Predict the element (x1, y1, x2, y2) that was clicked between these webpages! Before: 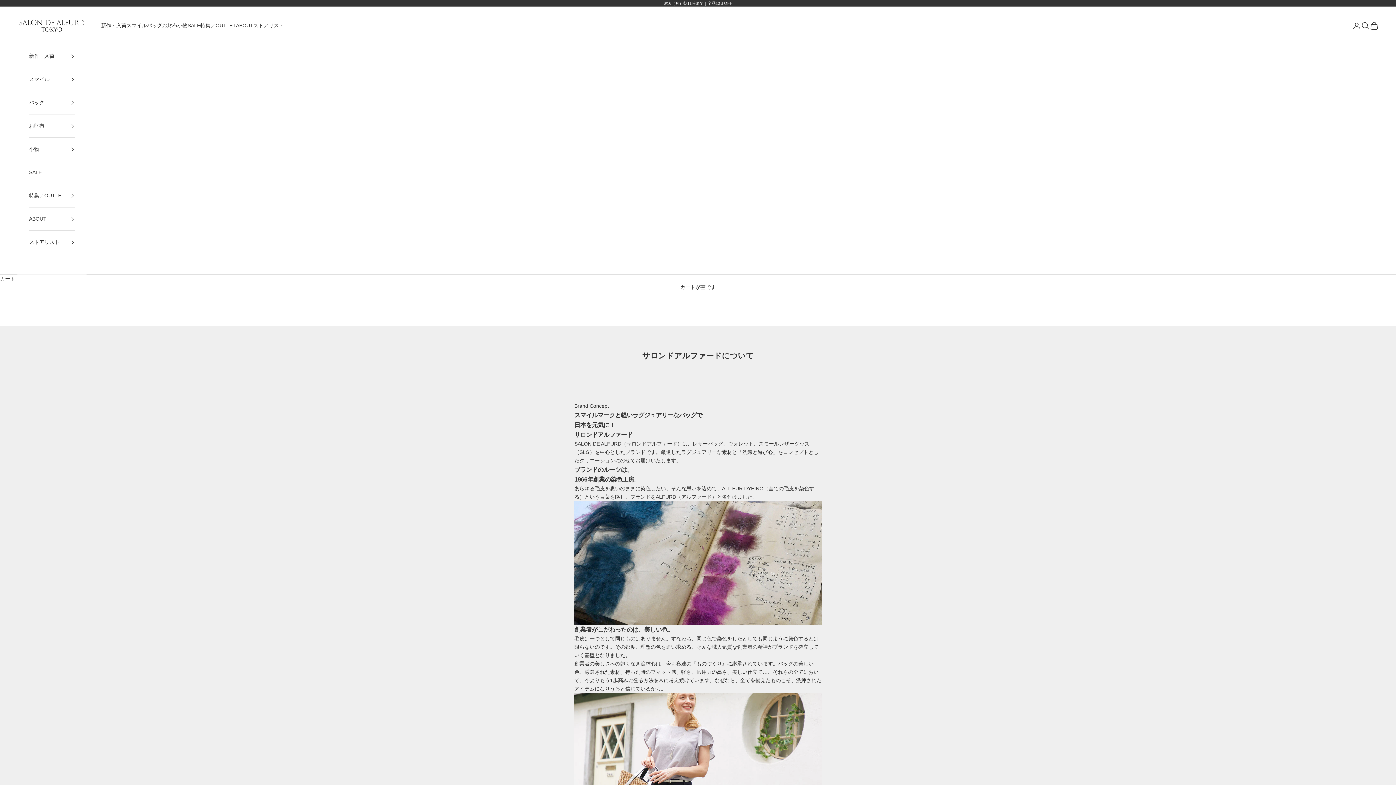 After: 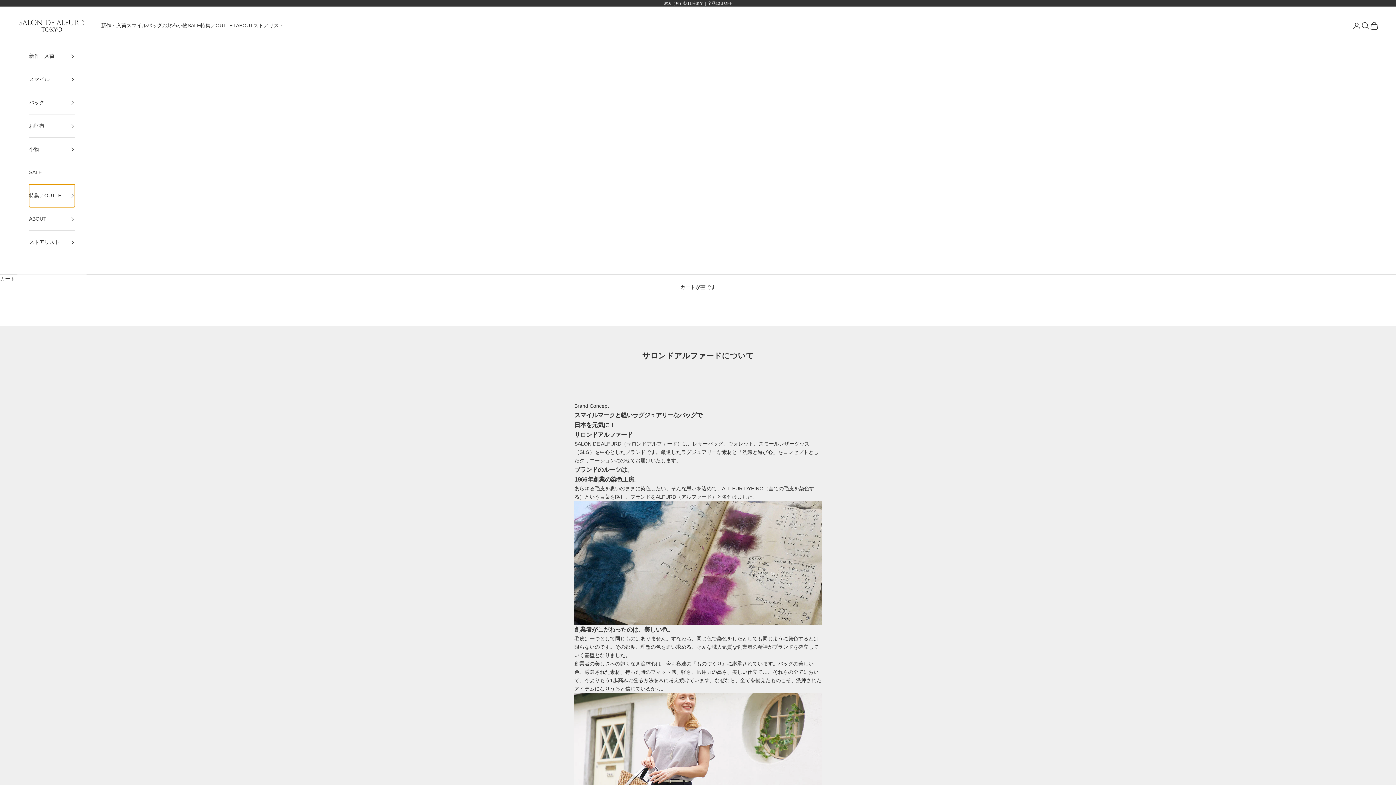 Action: label: 特集／OUTLET bbox: (29, 184, 74, 207)